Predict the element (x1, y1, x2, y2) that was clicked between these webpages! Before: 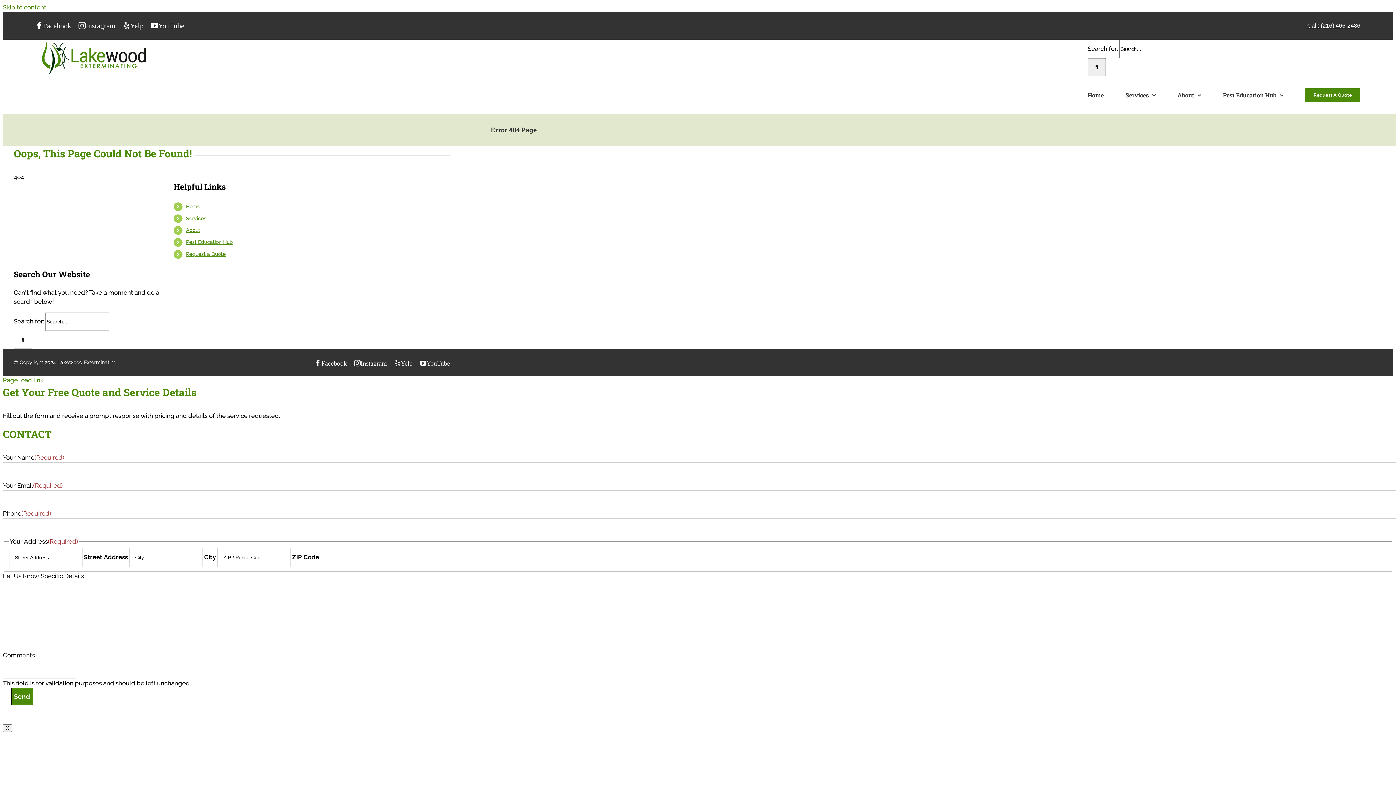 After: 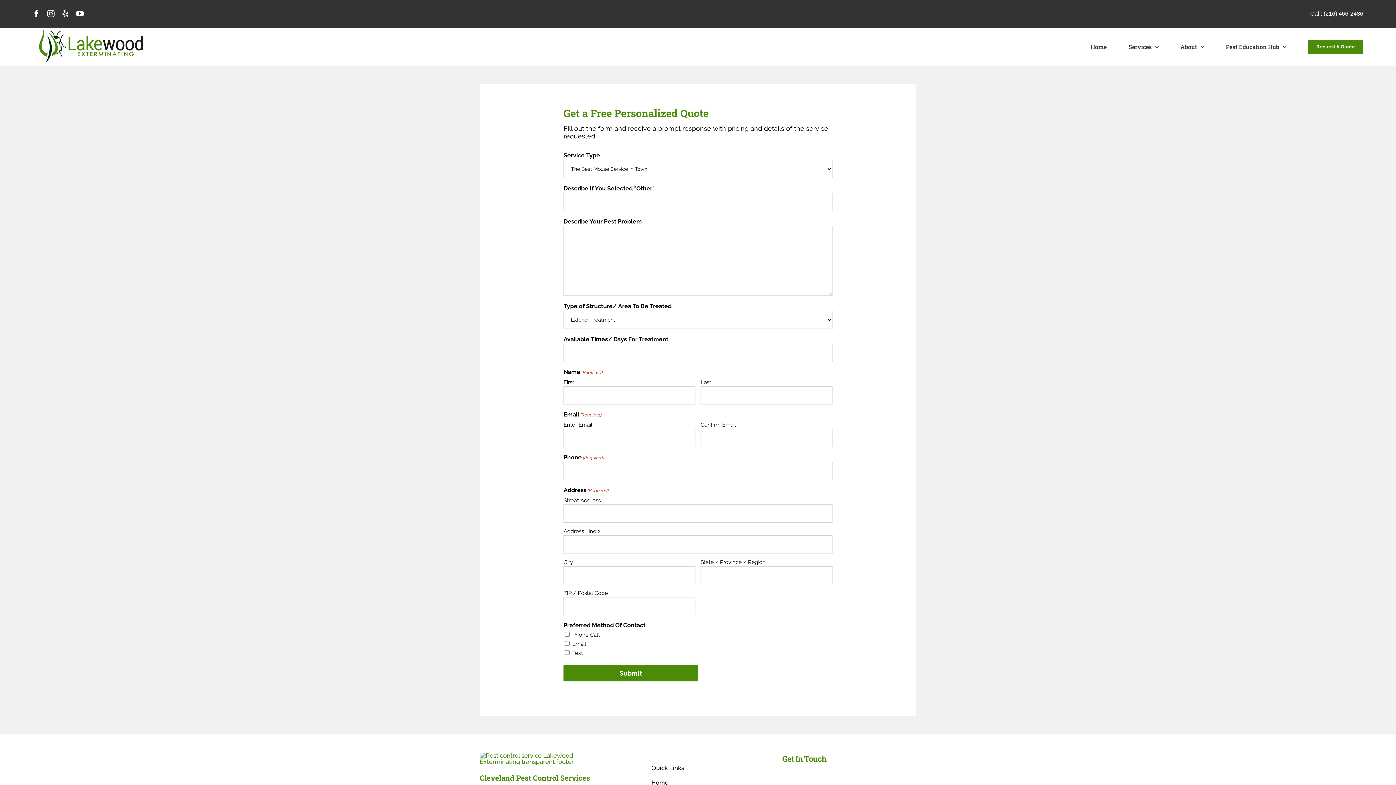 Action: label: Request A Quote bbox: (1305, 76, 1360, 113)